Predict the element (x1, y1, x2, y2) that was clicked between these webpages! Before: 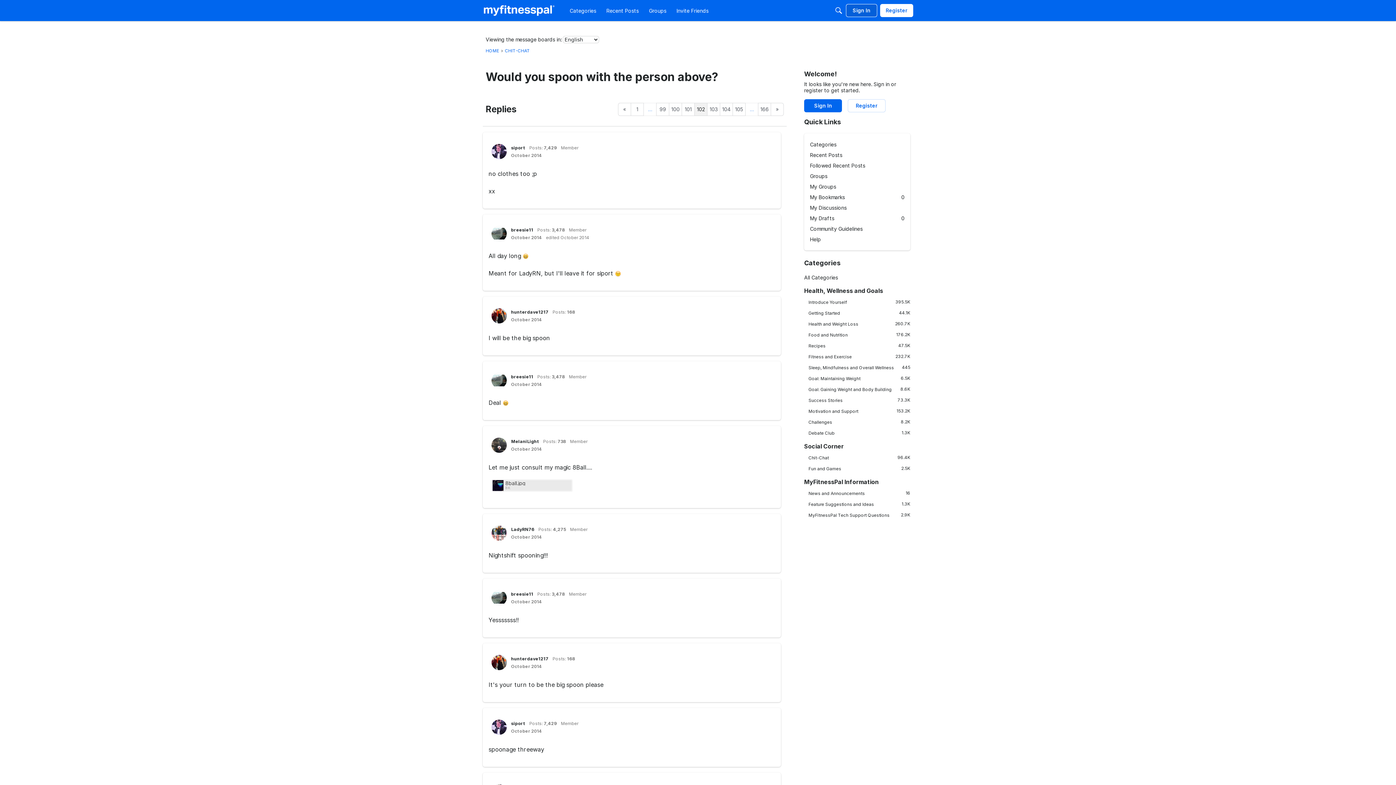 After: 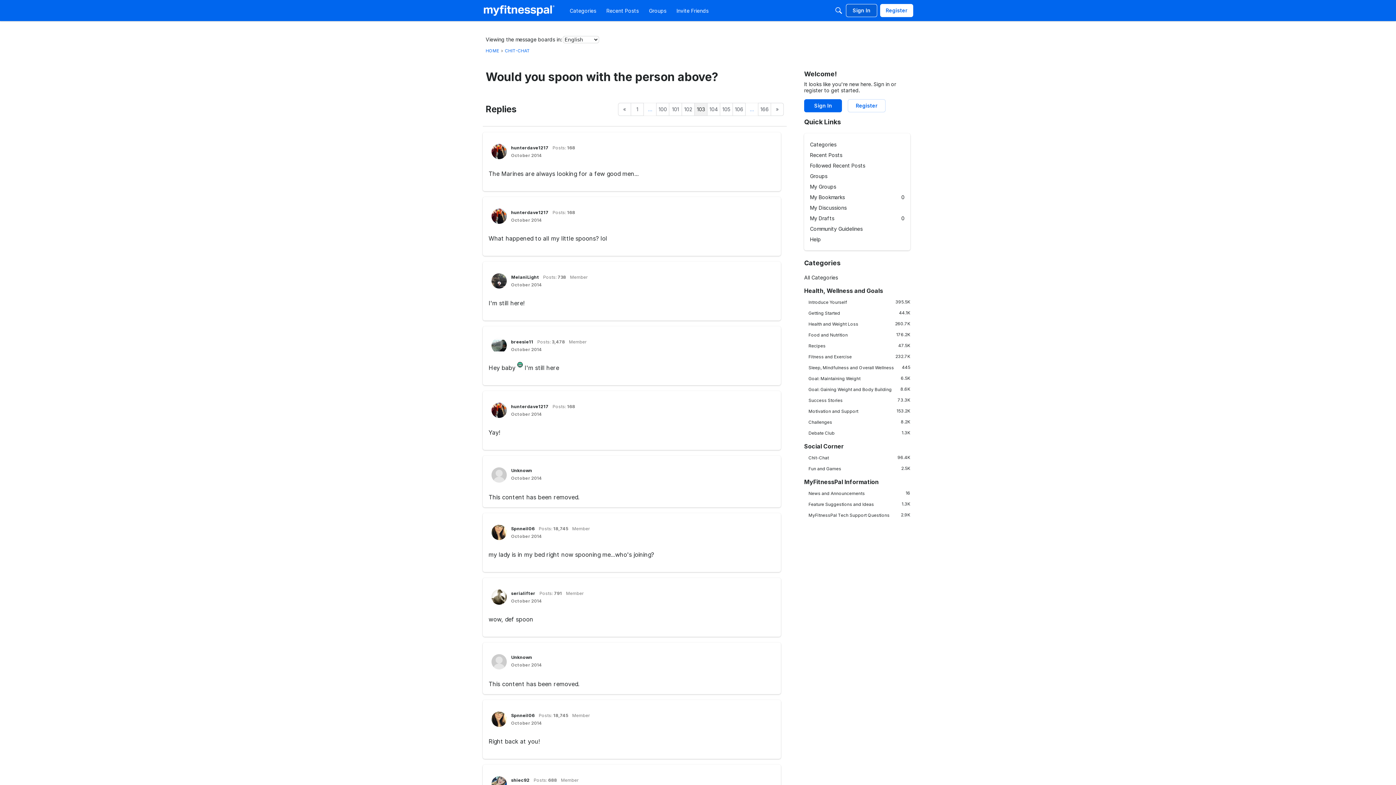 Action: bbox: (770, 102, 784, 116) label: Next Page